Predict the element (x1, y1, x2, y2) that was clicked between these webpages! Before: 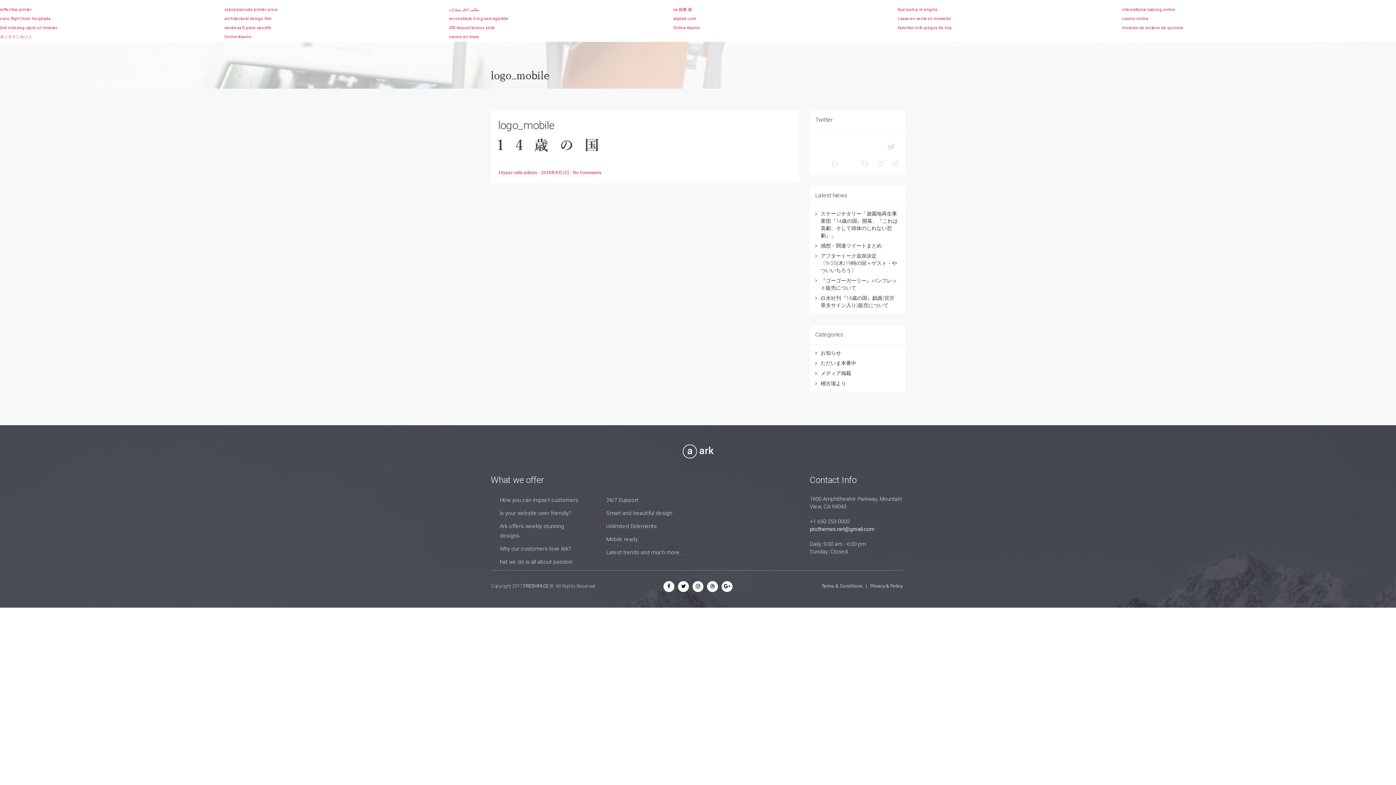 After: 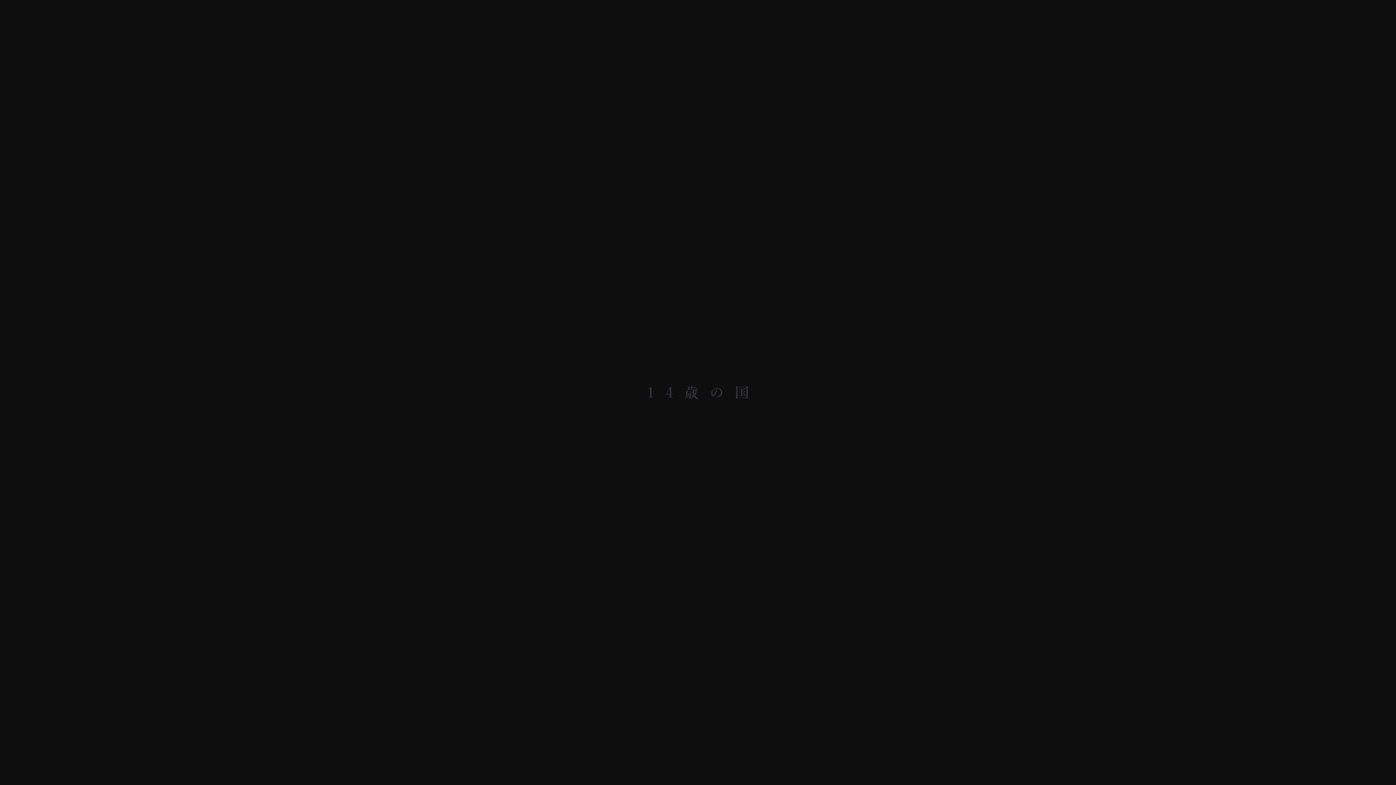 Action: bbox: (498, 141, 598, 147)